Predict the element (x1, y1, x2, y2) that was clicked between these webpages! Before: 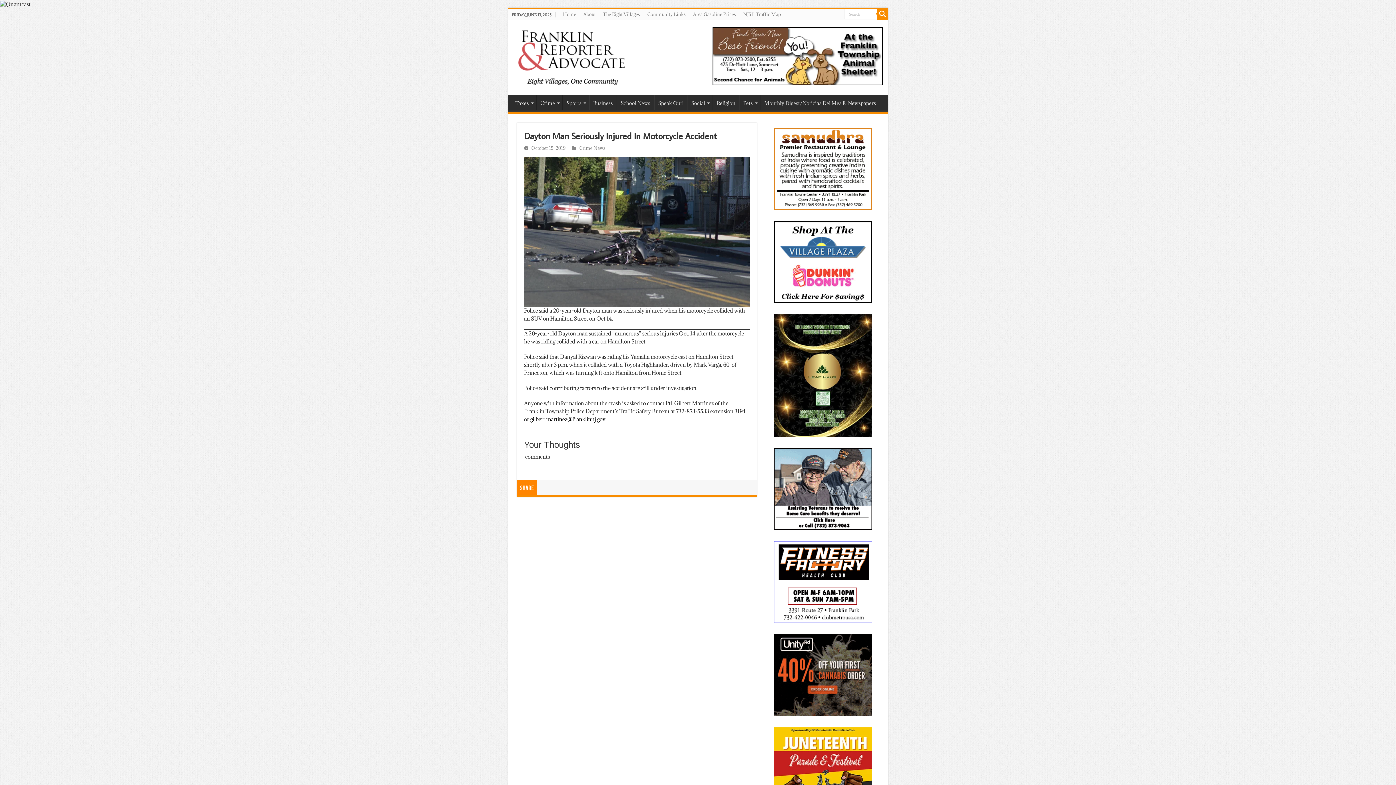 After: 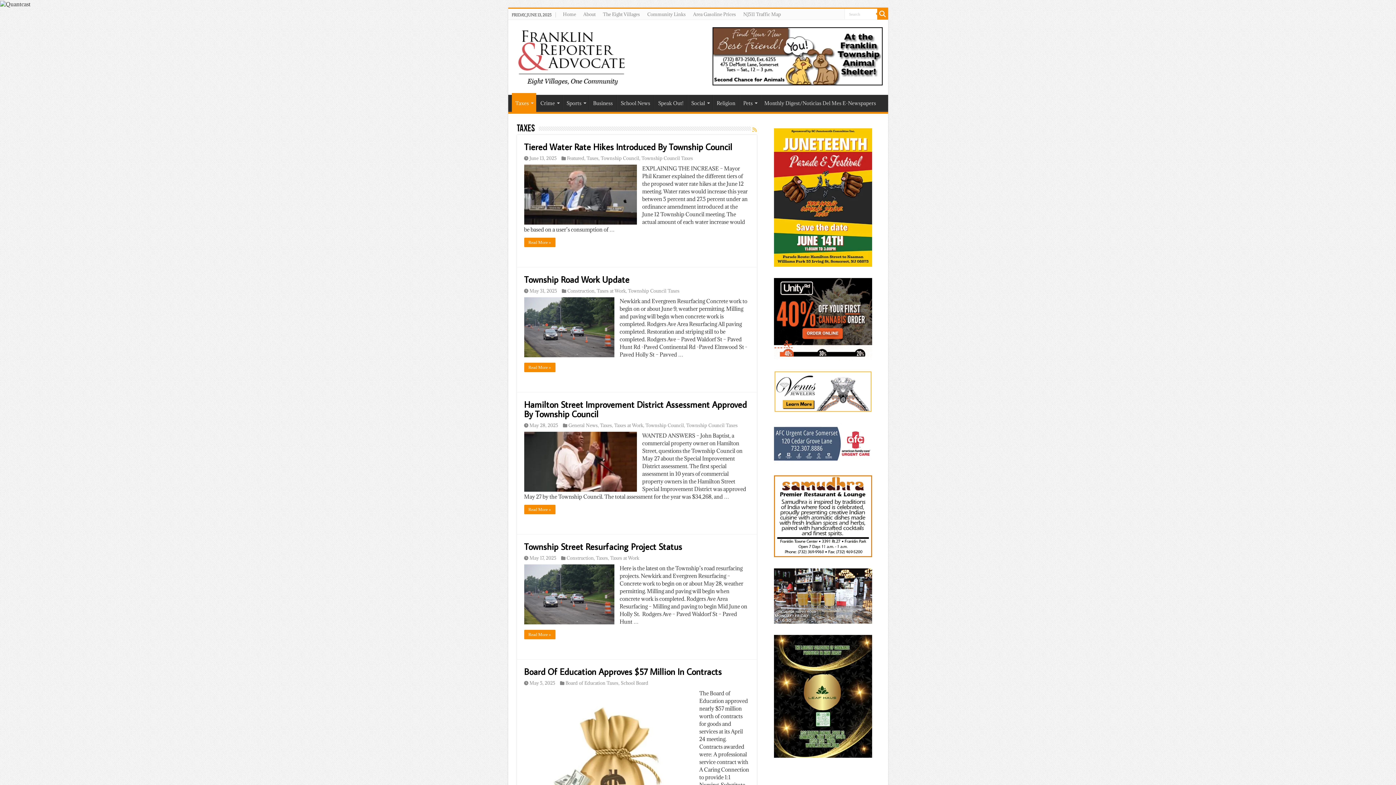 Action: label: Taxes bbox: (511, 94, 536, 110)